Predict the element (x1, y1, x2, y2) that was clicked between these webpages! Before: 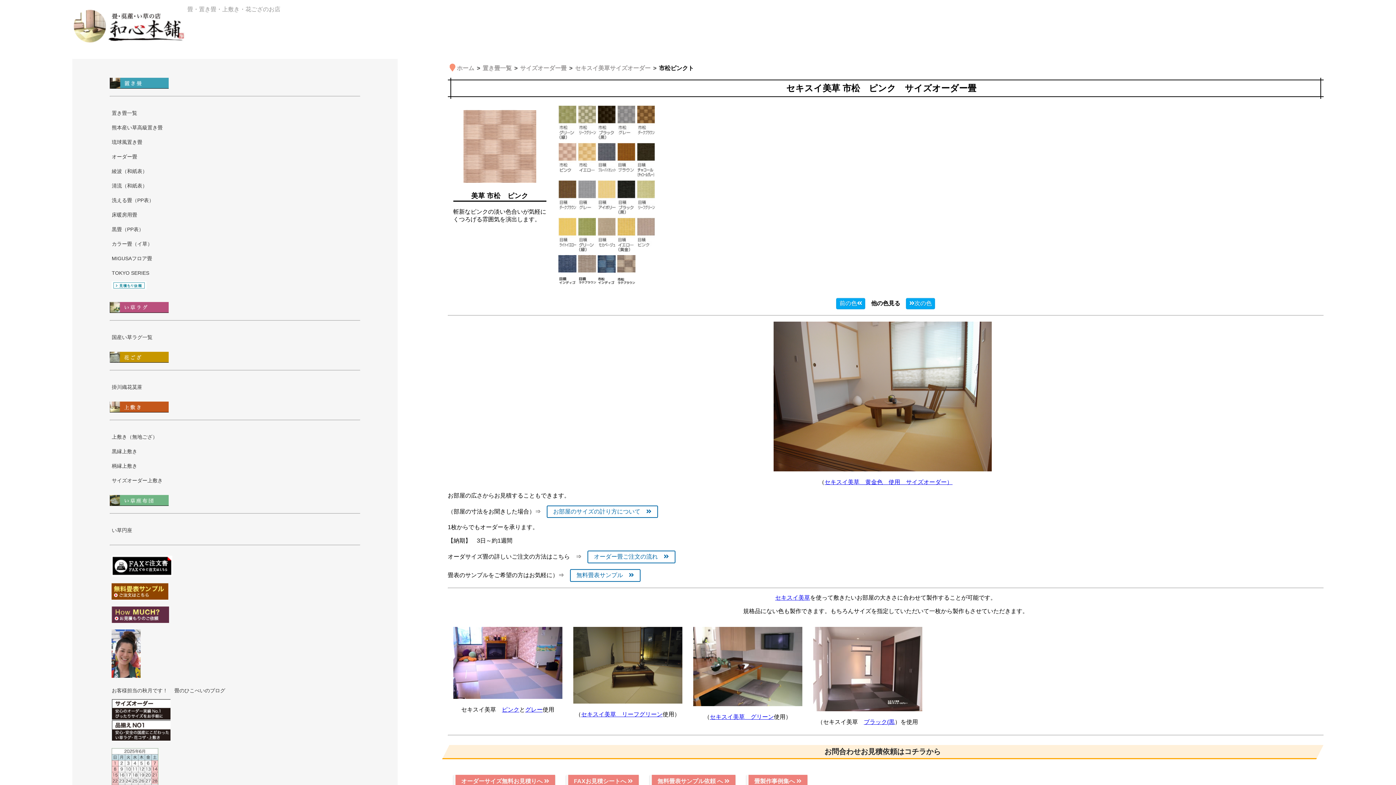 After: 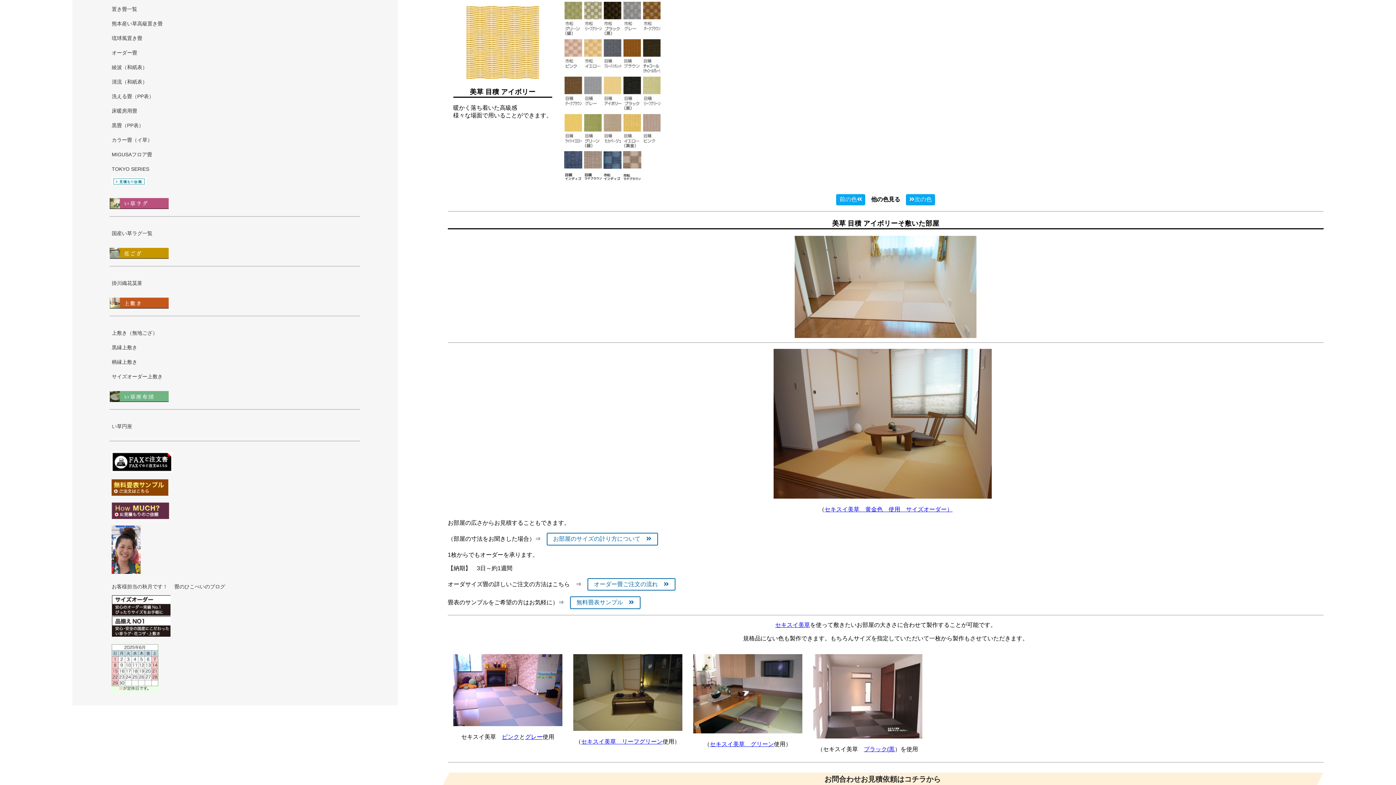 Action: bbox: (597, 209, 615, 215)